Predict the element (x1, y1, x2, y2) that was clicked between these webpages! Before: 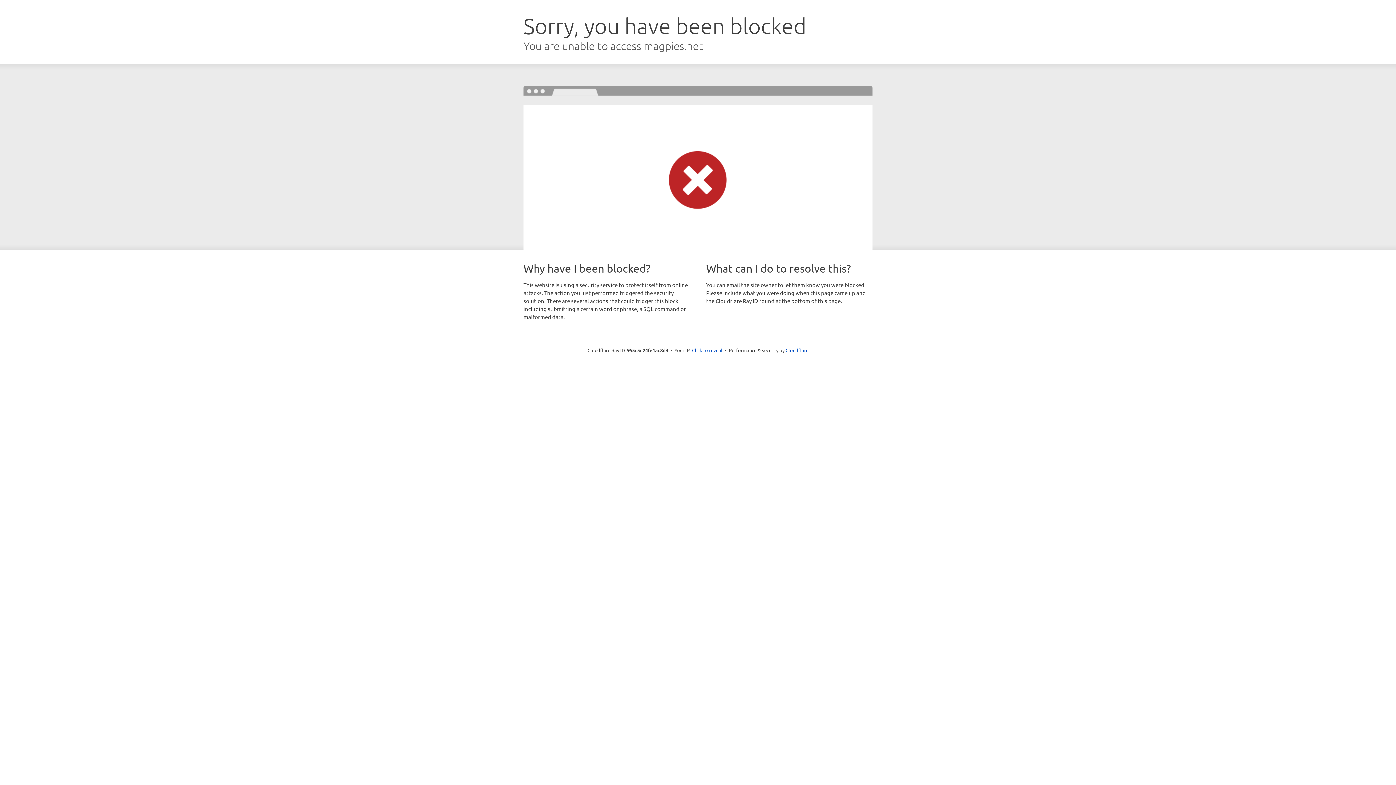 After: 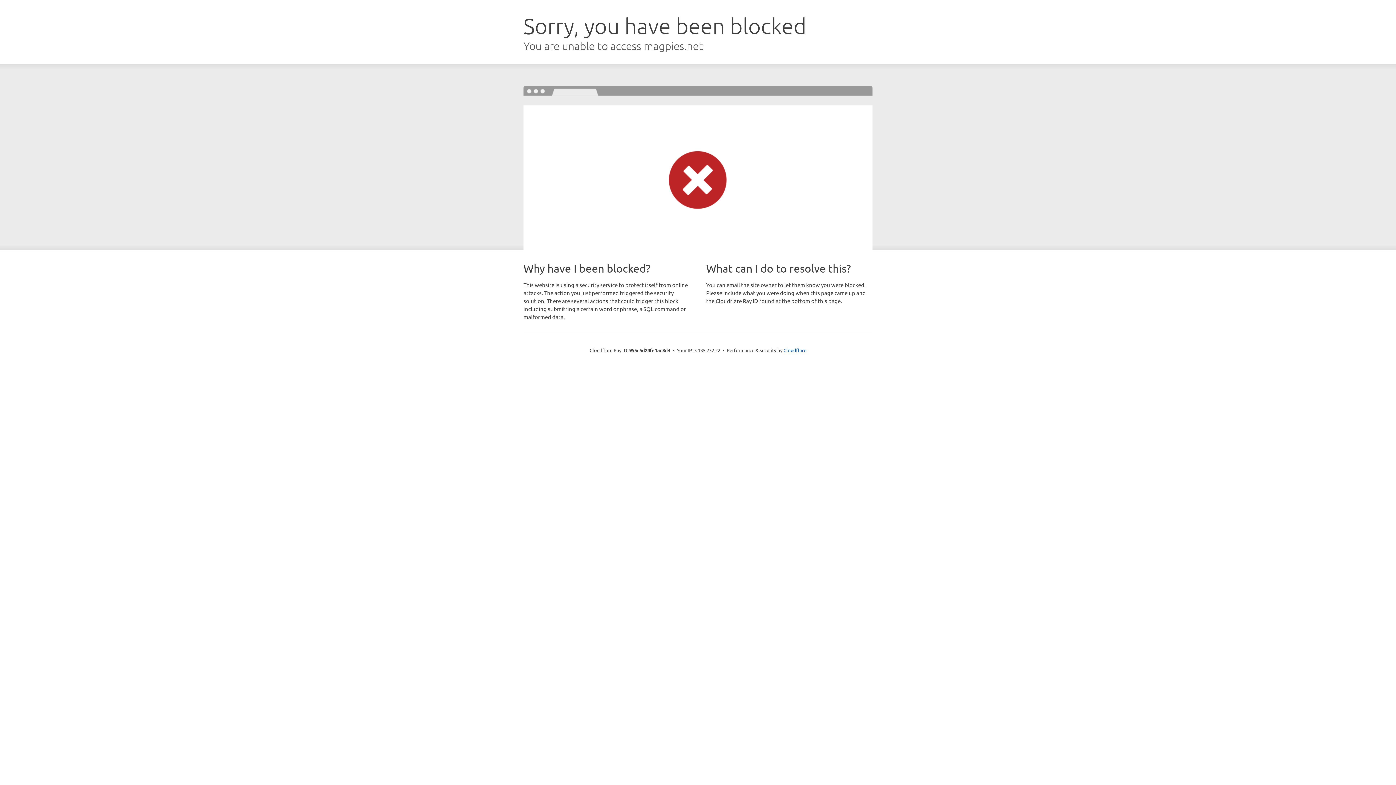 Action: bbox: (692, 346, 722, 353) label: Click to reveal